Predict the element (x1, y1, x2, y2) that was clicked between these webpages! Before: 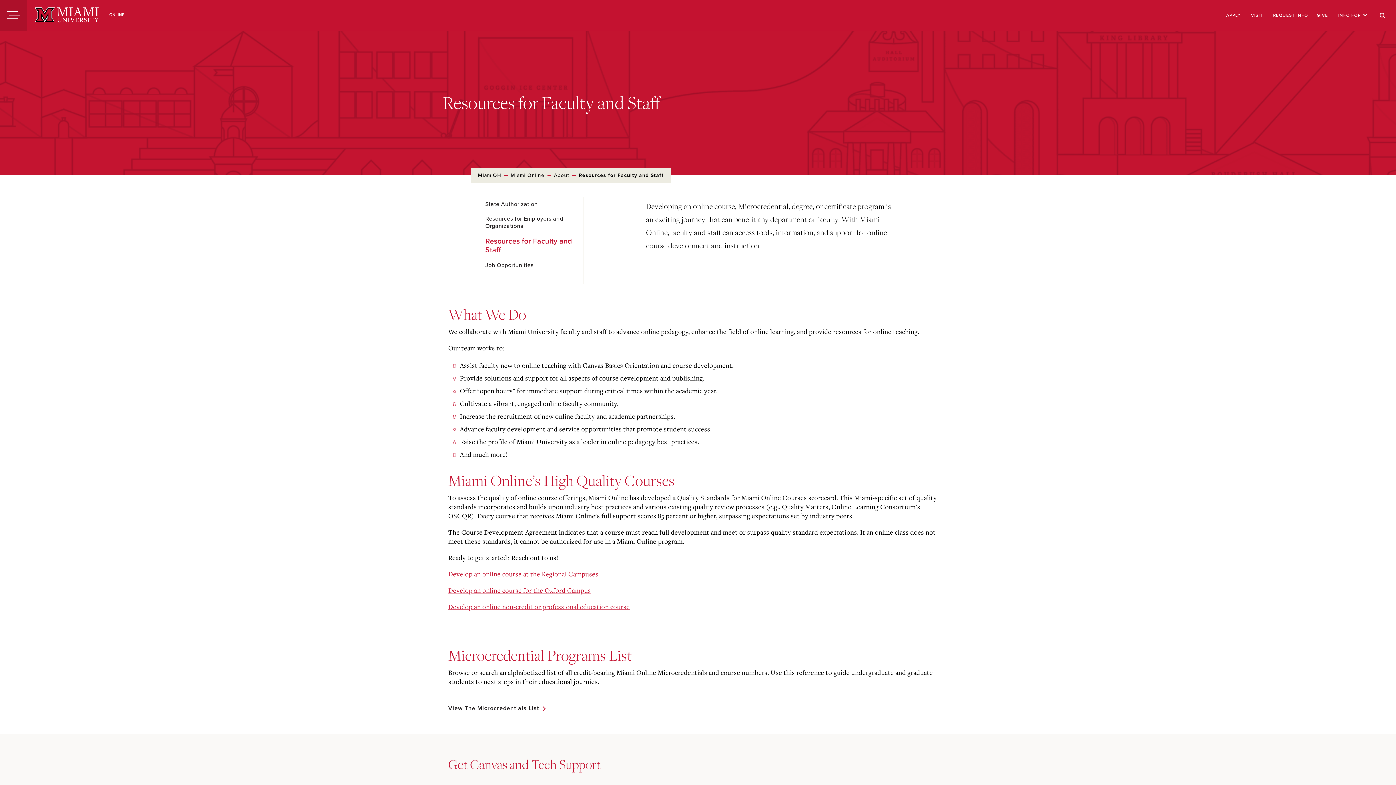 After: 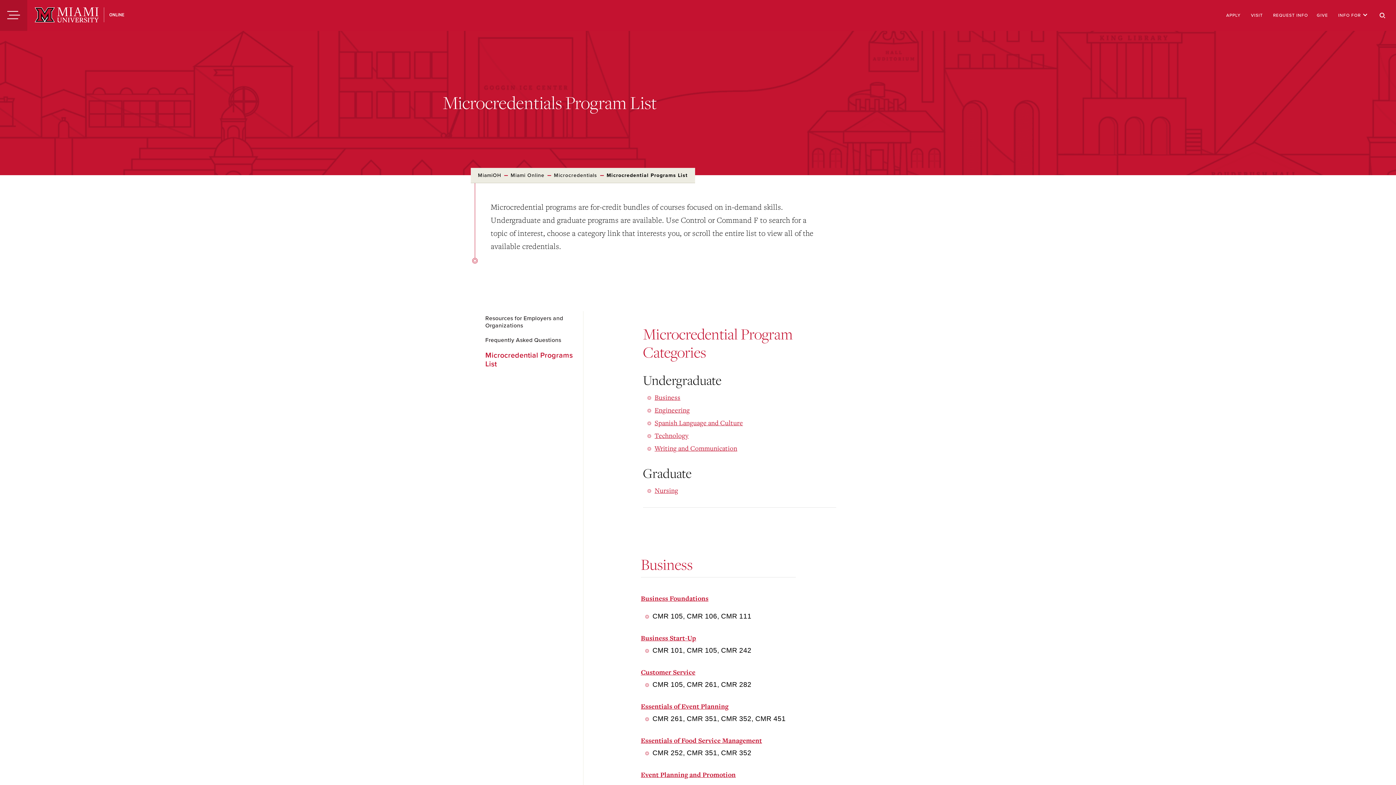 Action: label: View The Microcredentials List bbox: (448, 701, 545, 716)